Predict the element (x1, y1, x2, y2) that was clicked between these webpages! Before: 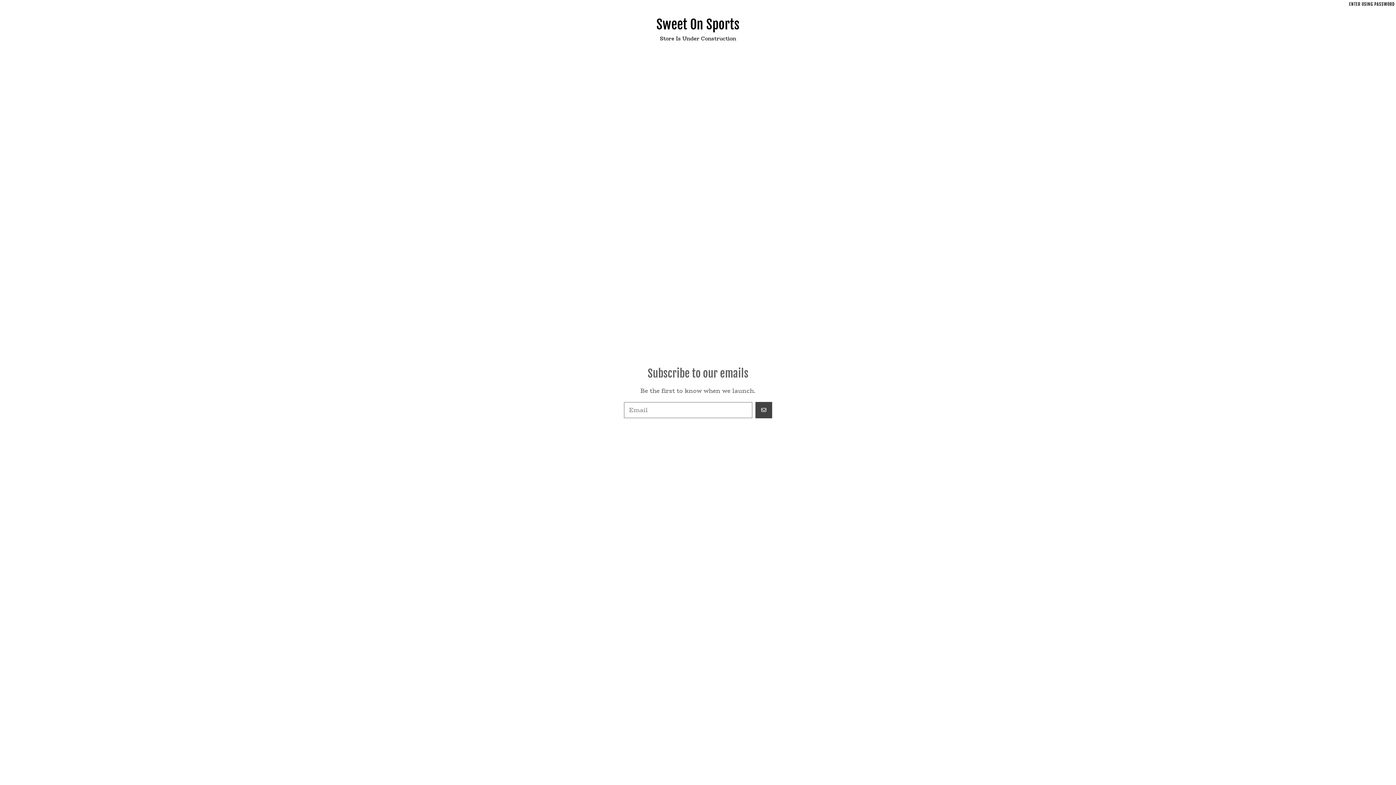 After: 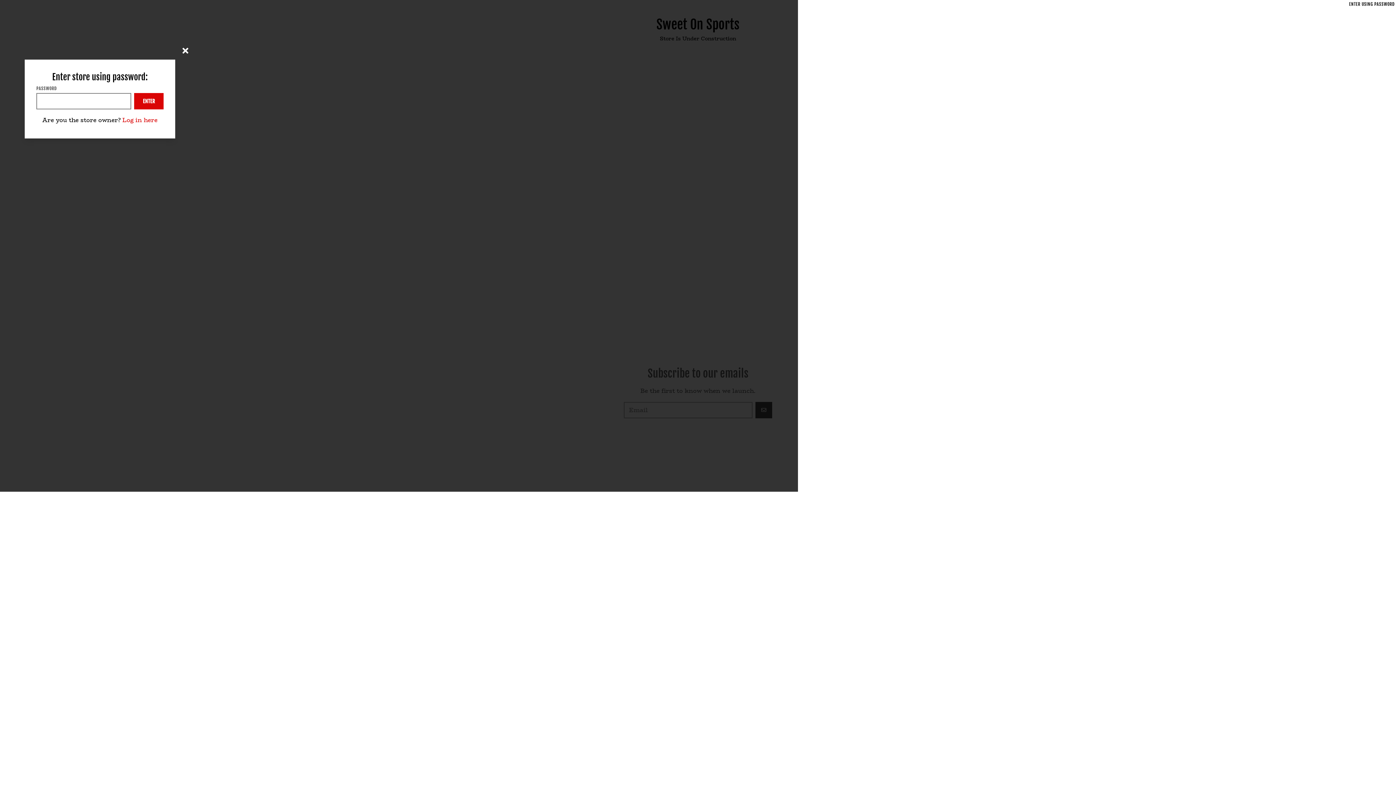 Action: bbox: (1349, 1, 1394, 7) label: ENTER USING PASSWORD